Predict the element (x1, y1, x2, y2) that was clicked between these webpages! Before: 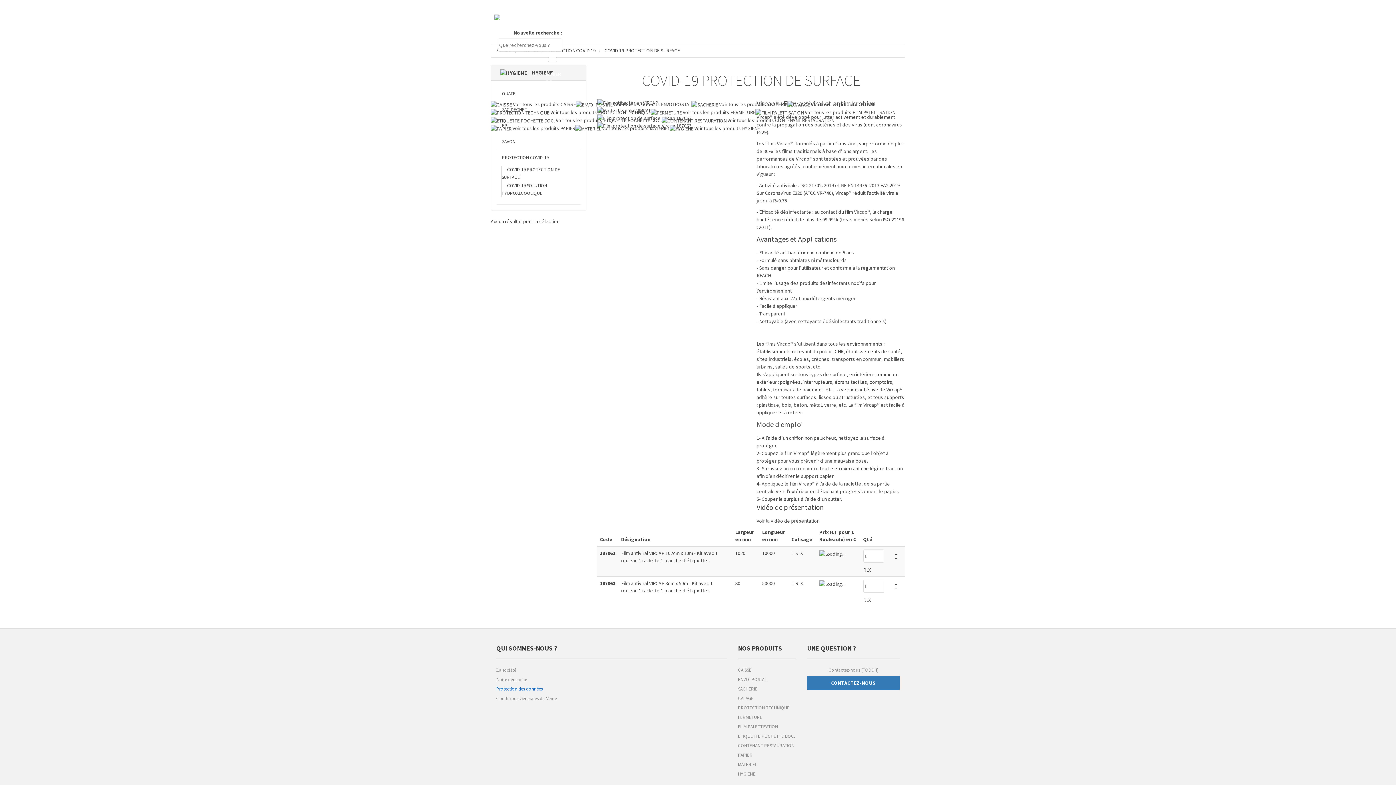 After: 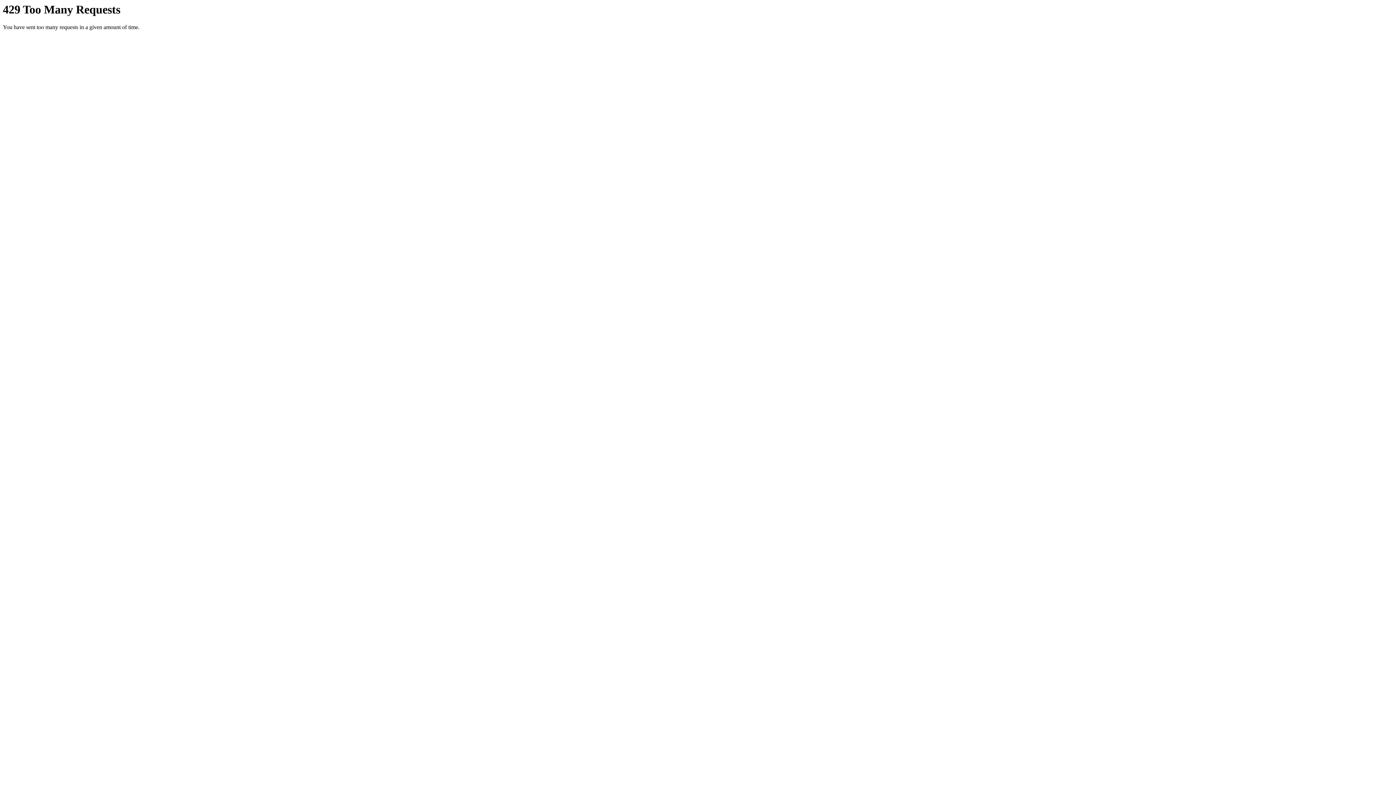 Action: label:   MON COMPTE bbox: (869, 0, 905, 10)